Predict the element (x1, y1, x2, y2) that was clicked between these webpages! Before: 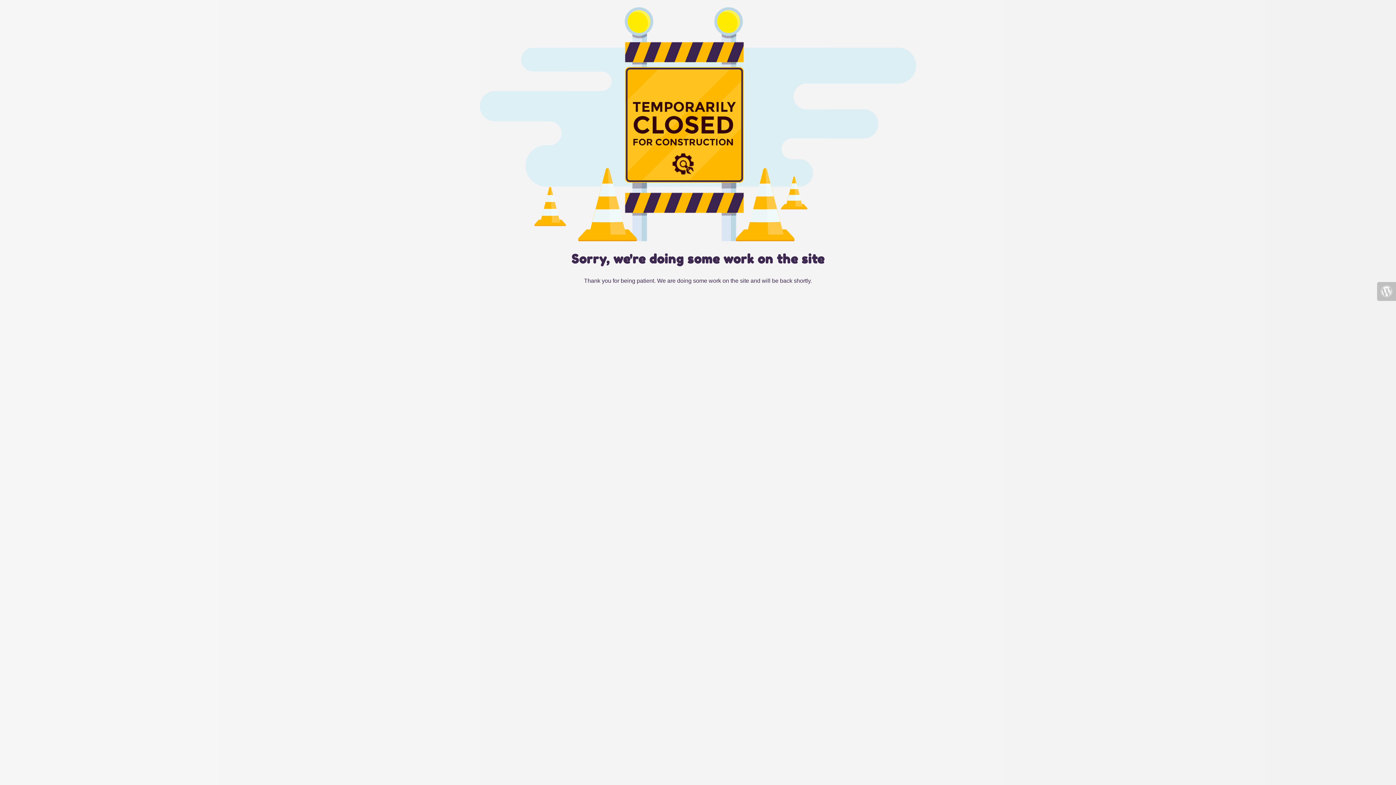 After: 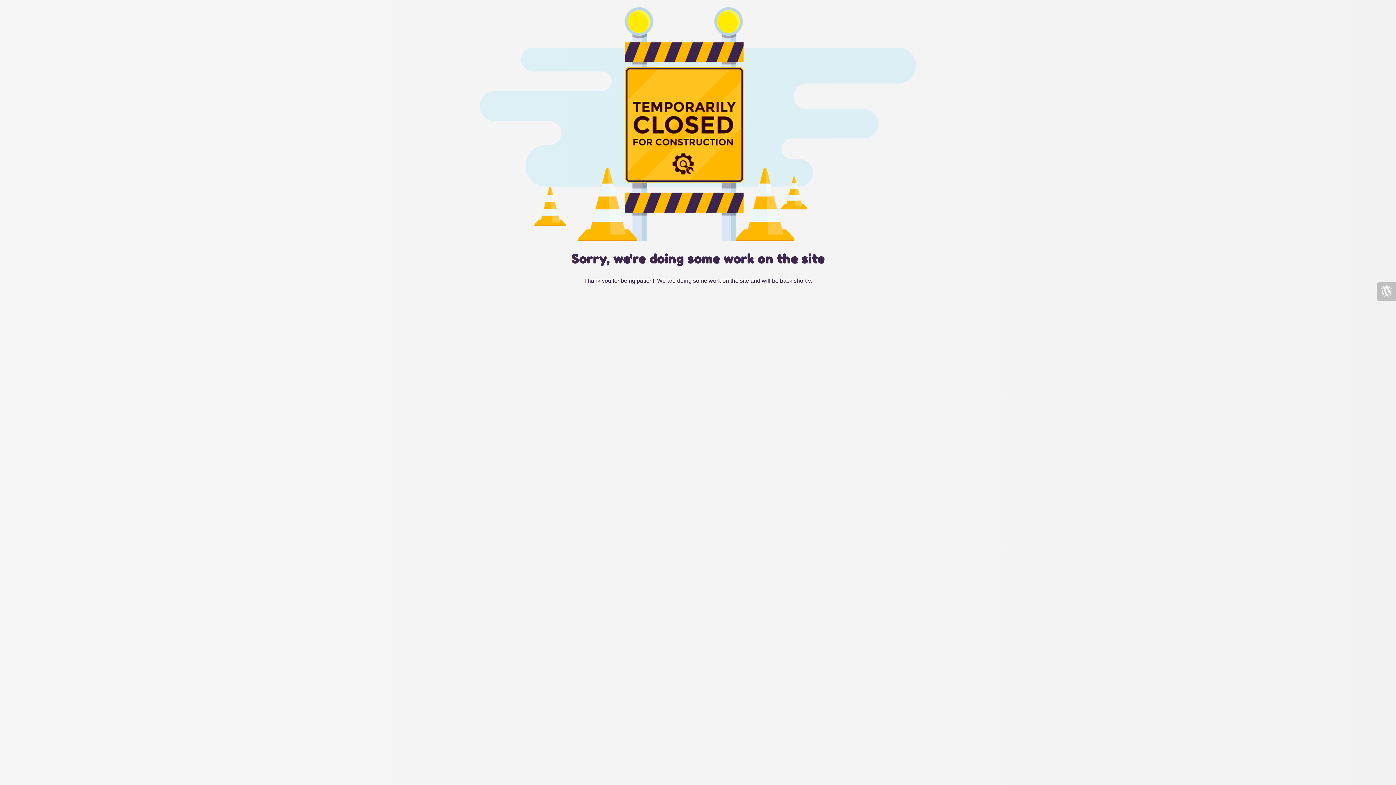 Action: bbox: (1377, 282, 1396, 301)